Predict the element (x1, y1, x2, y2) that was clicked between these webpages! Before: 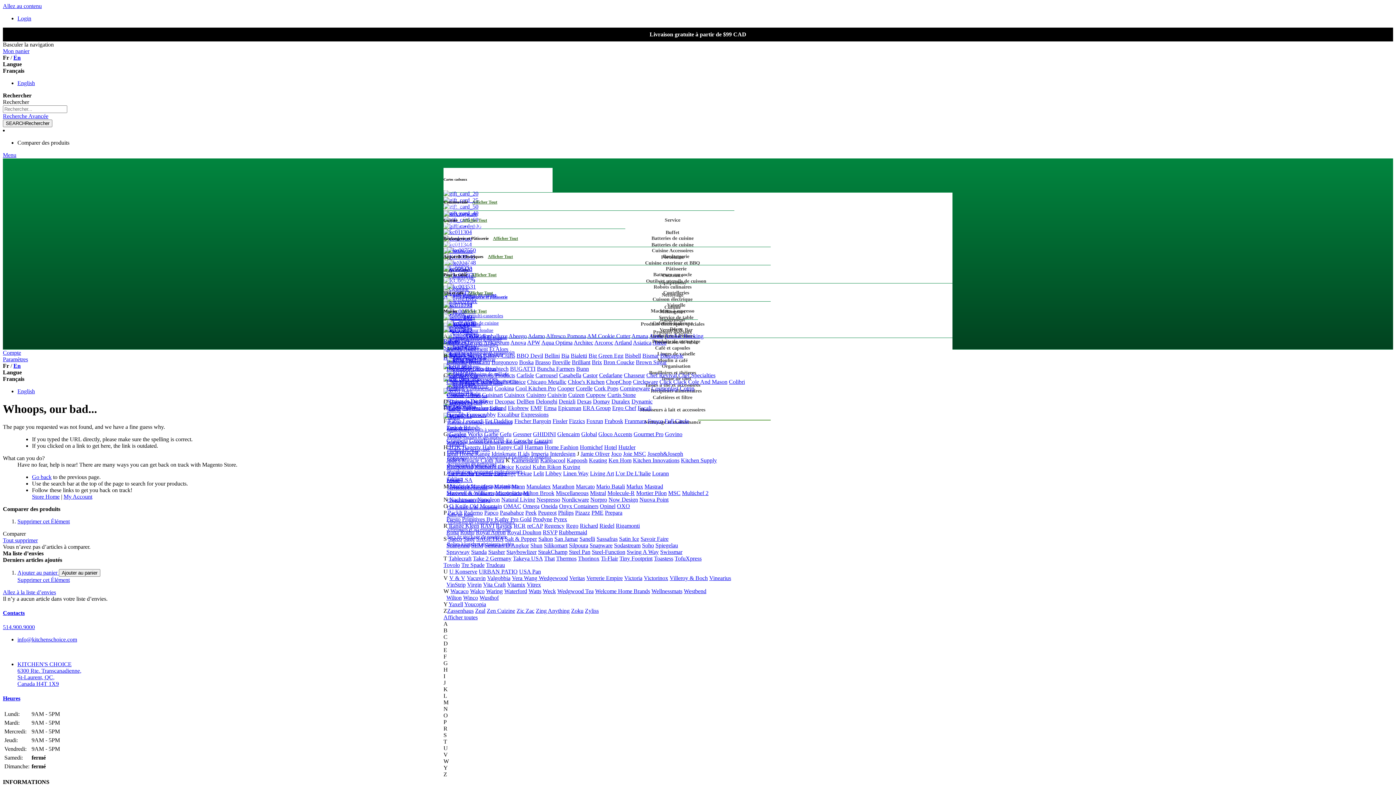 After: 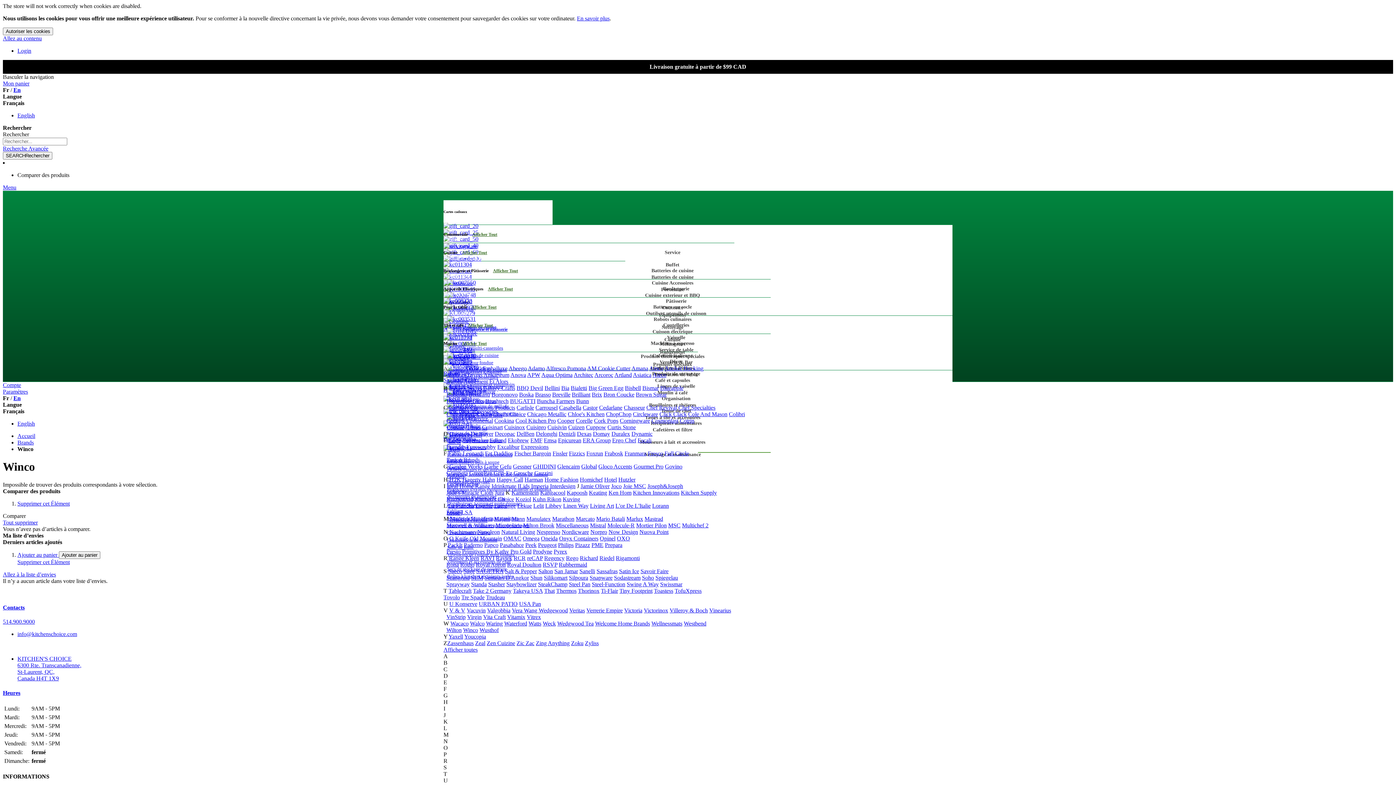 Action: label: Winco bbox: (463, 594, 478, 601)